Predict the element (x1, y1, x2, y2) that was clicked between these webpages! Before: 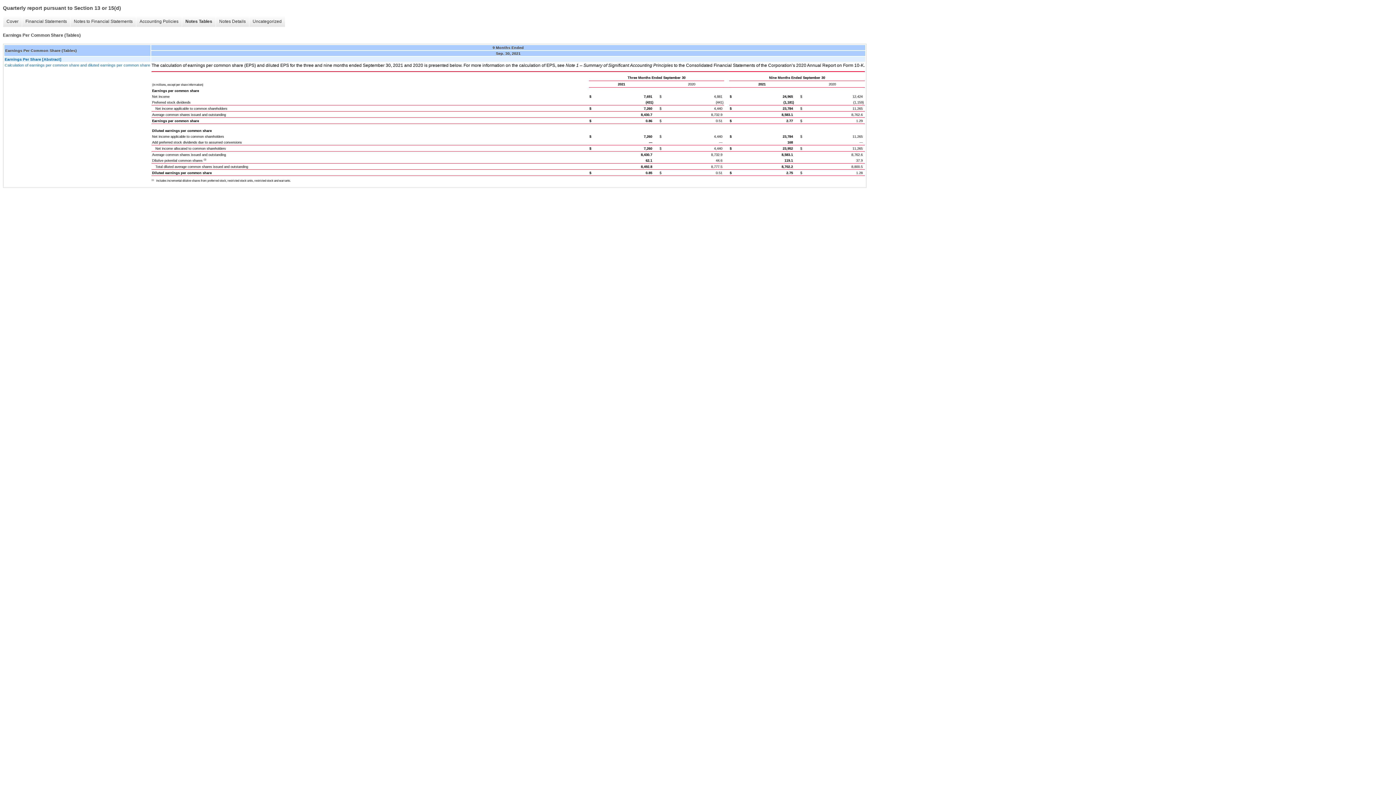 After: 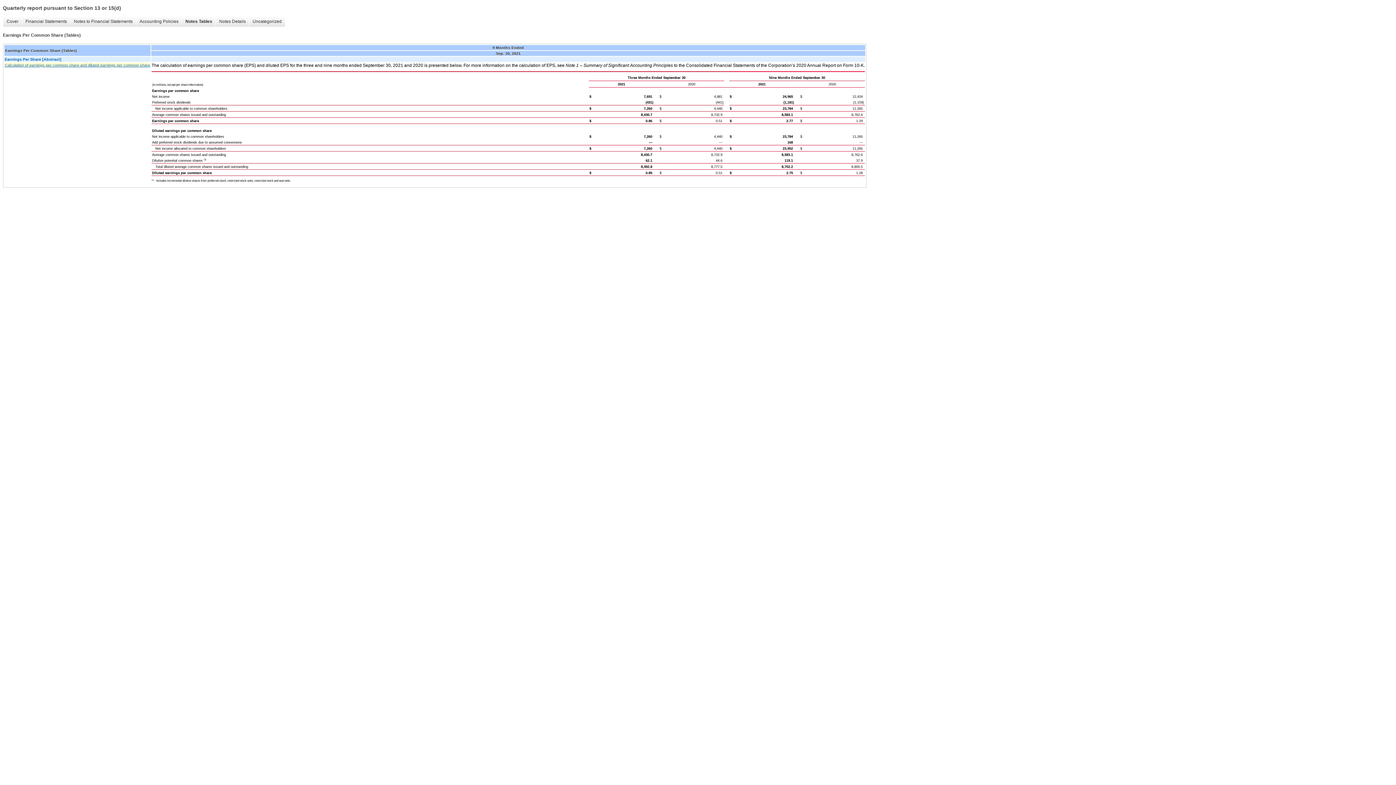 Action: bbox: (4, 62, 150, 67) label: Calculation of earnings per common share and diluted earnings per common share